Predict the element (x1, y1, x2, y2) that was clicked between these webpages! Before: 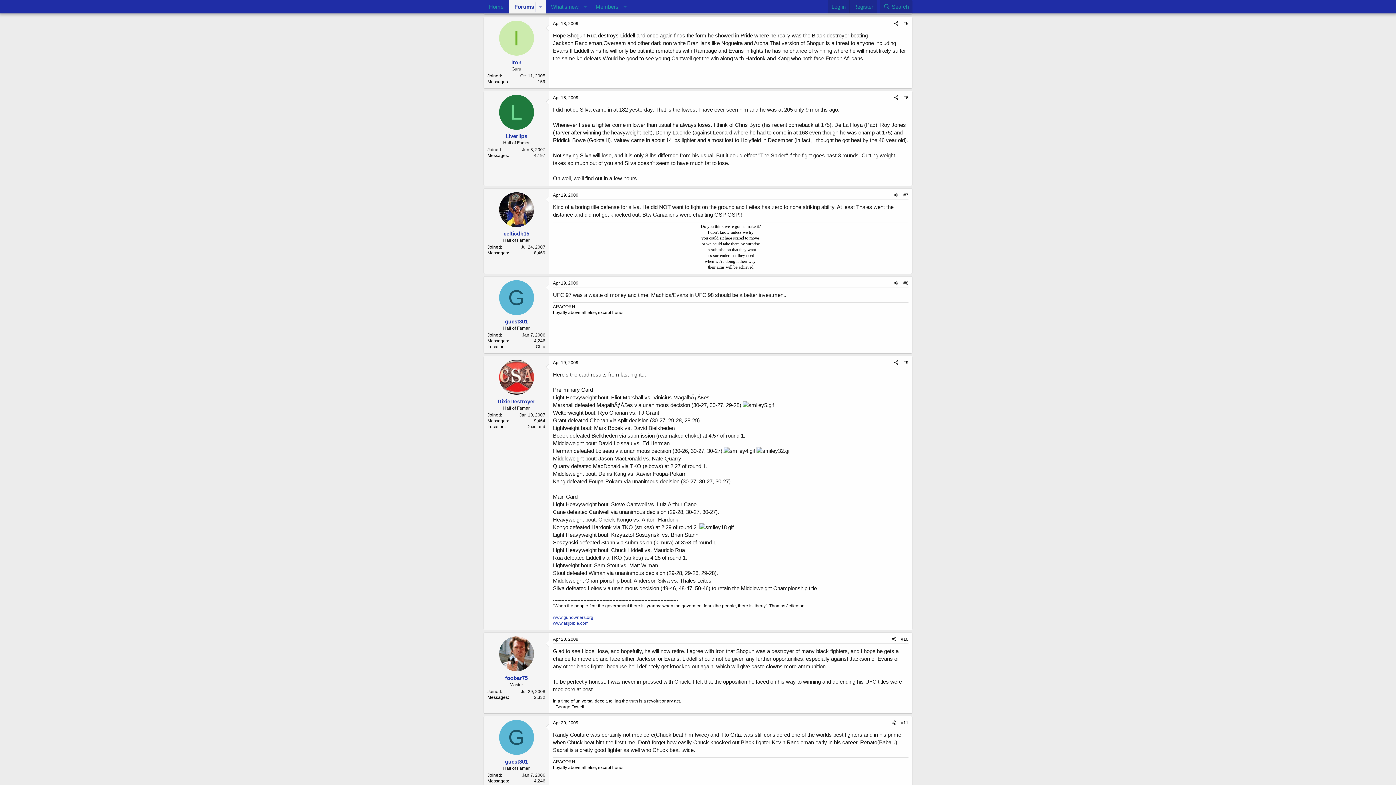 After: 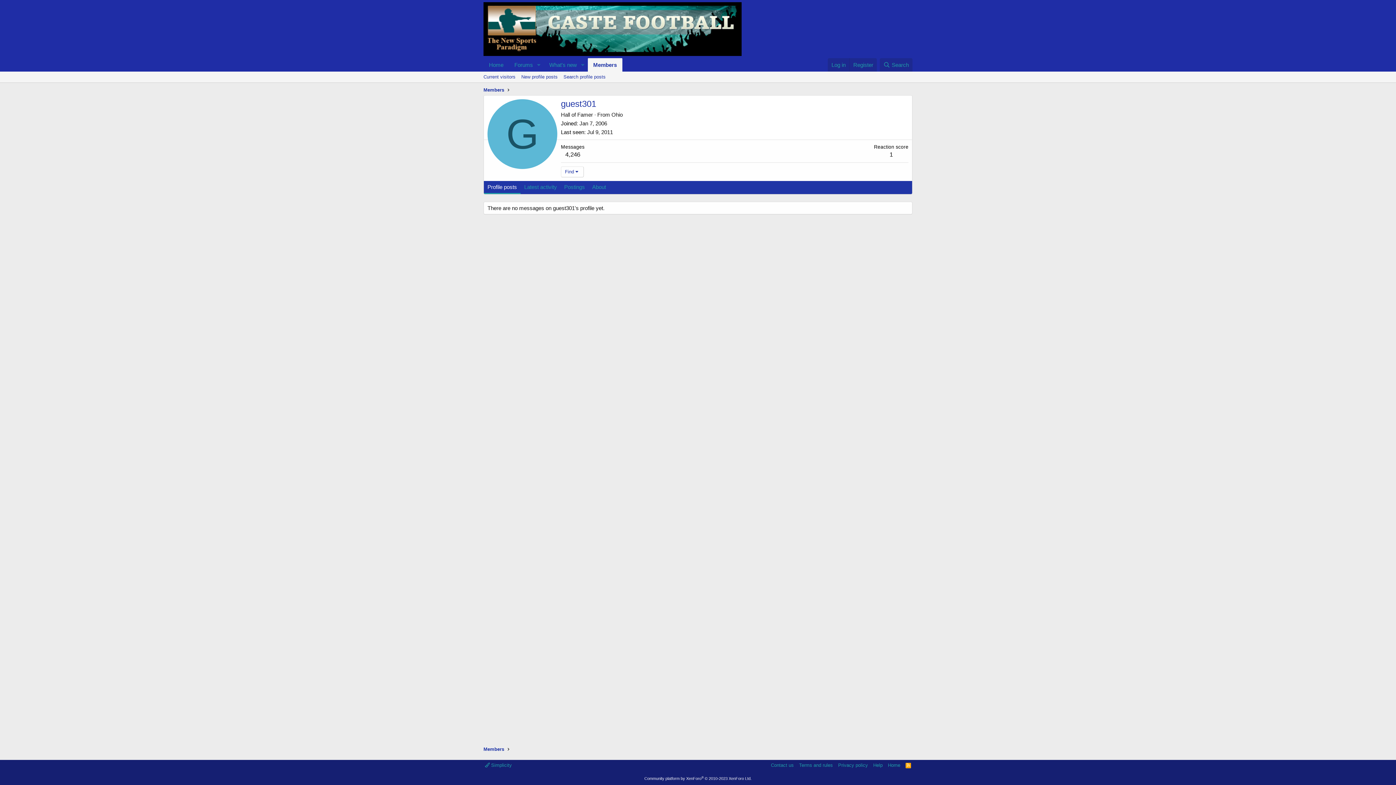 Action: label: G bbox: (499, 720, 534, 755)